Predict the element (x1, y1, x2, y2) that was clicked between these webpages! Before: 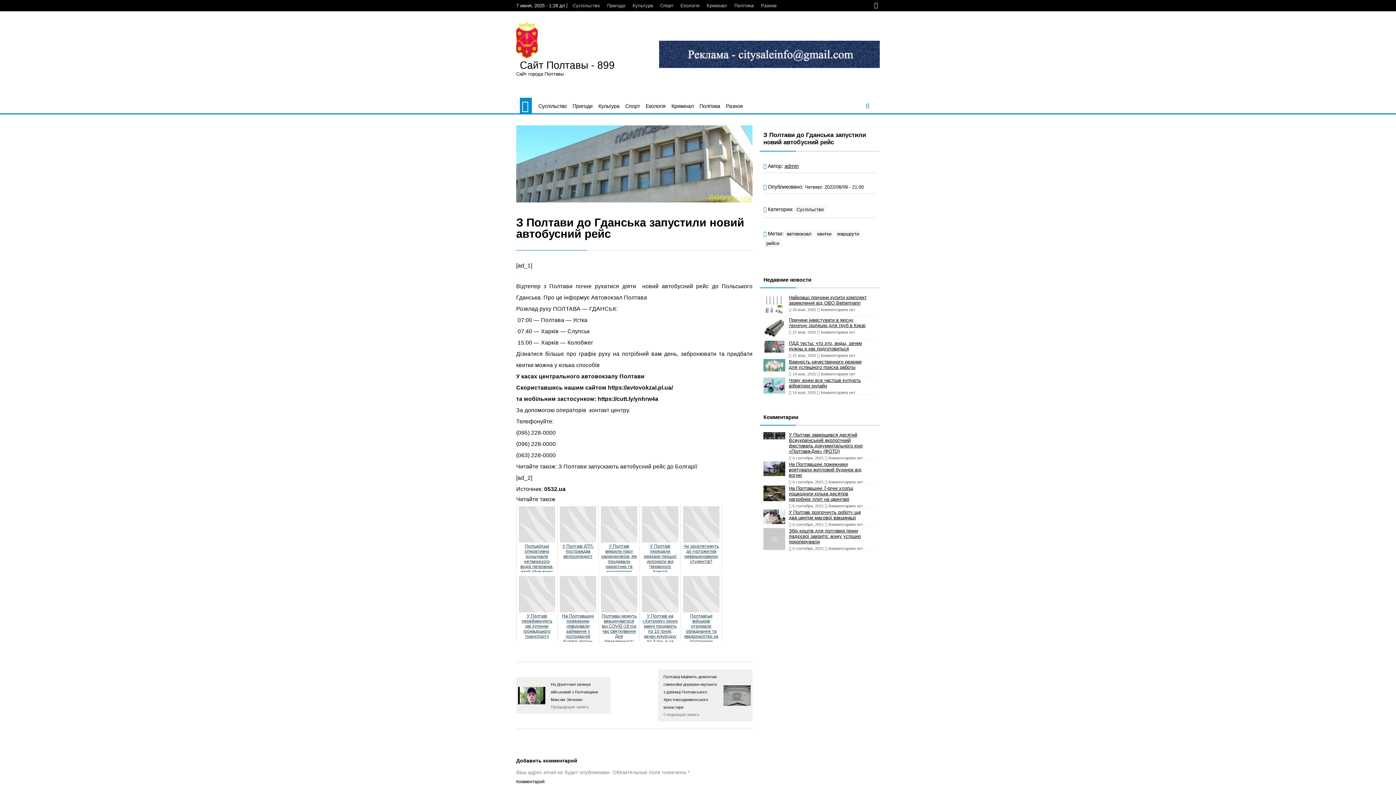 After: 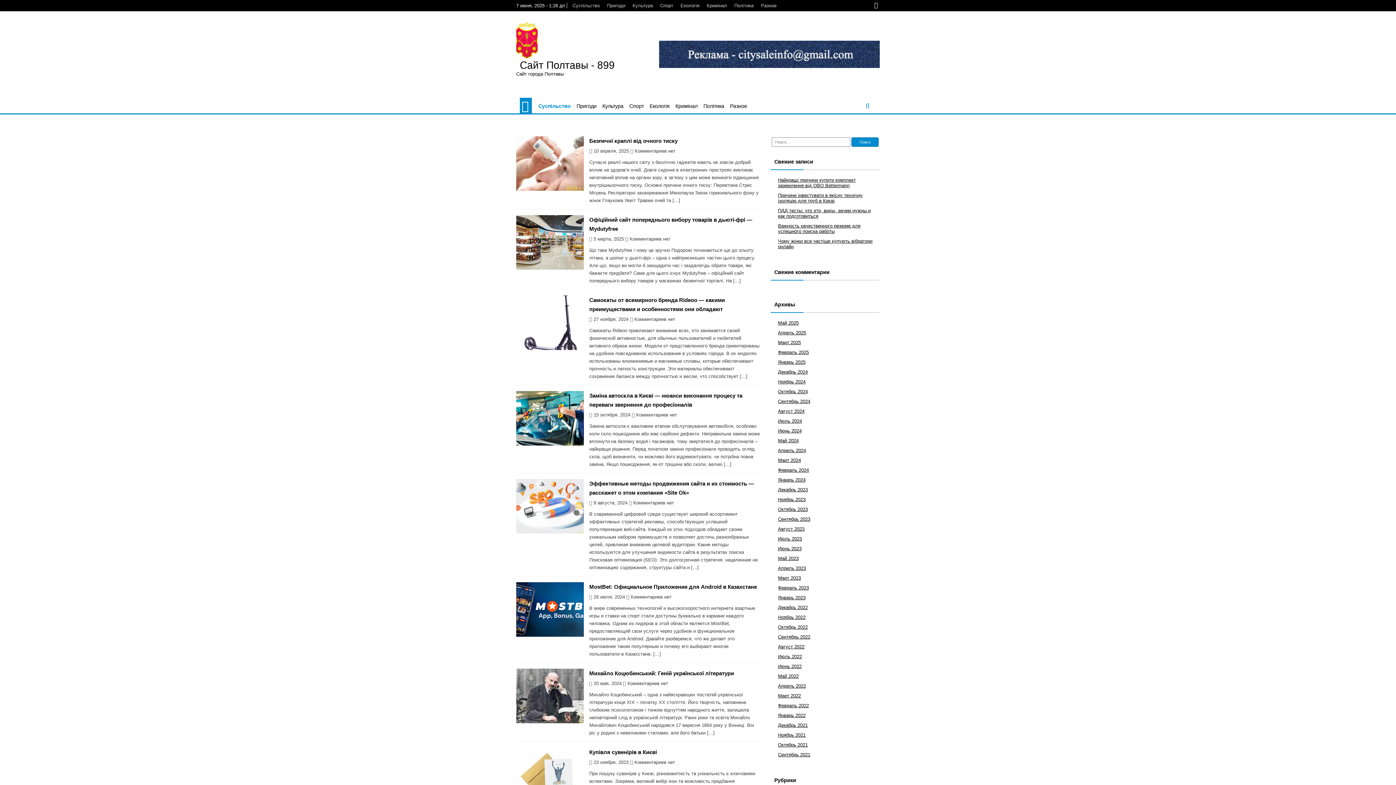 Action: bbox: (538, 103, 566, 108) label: Суспільство